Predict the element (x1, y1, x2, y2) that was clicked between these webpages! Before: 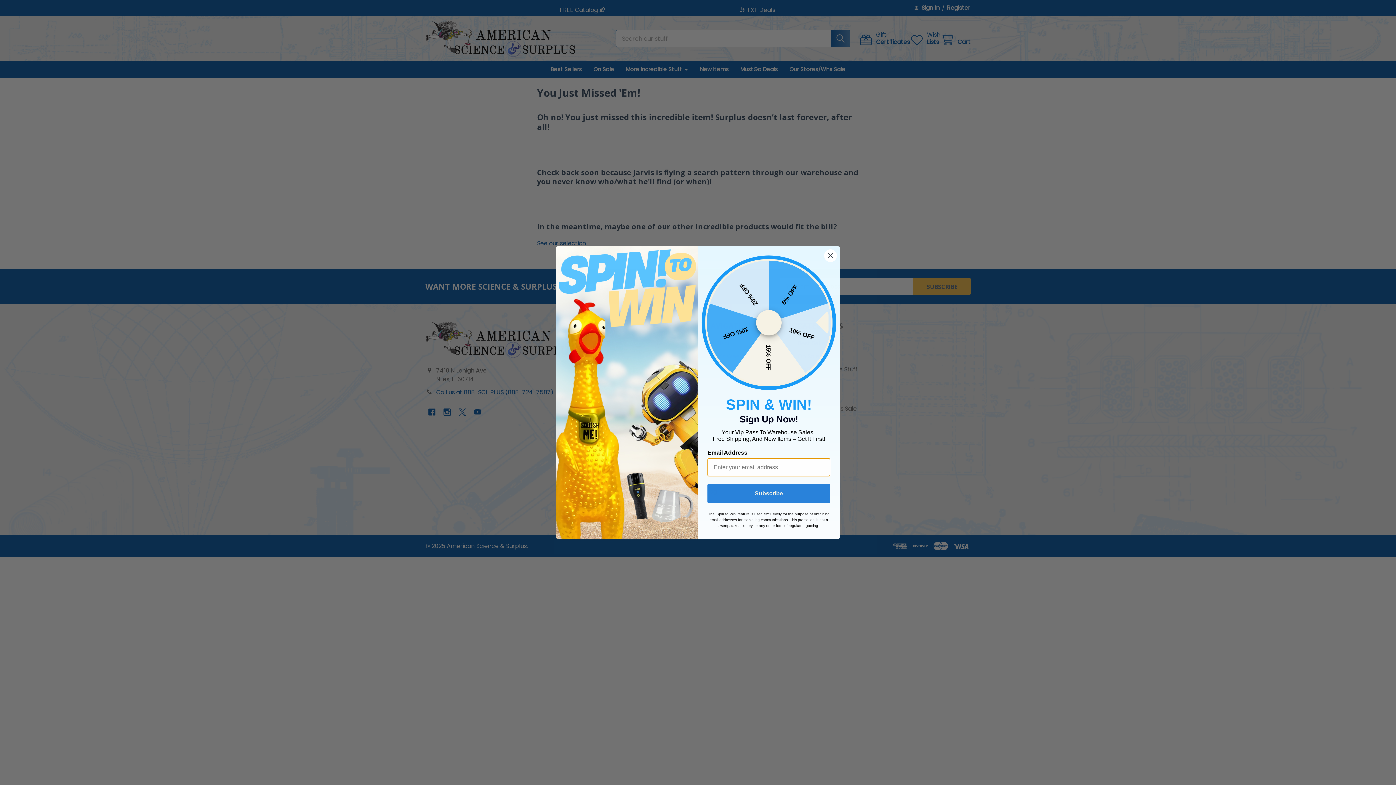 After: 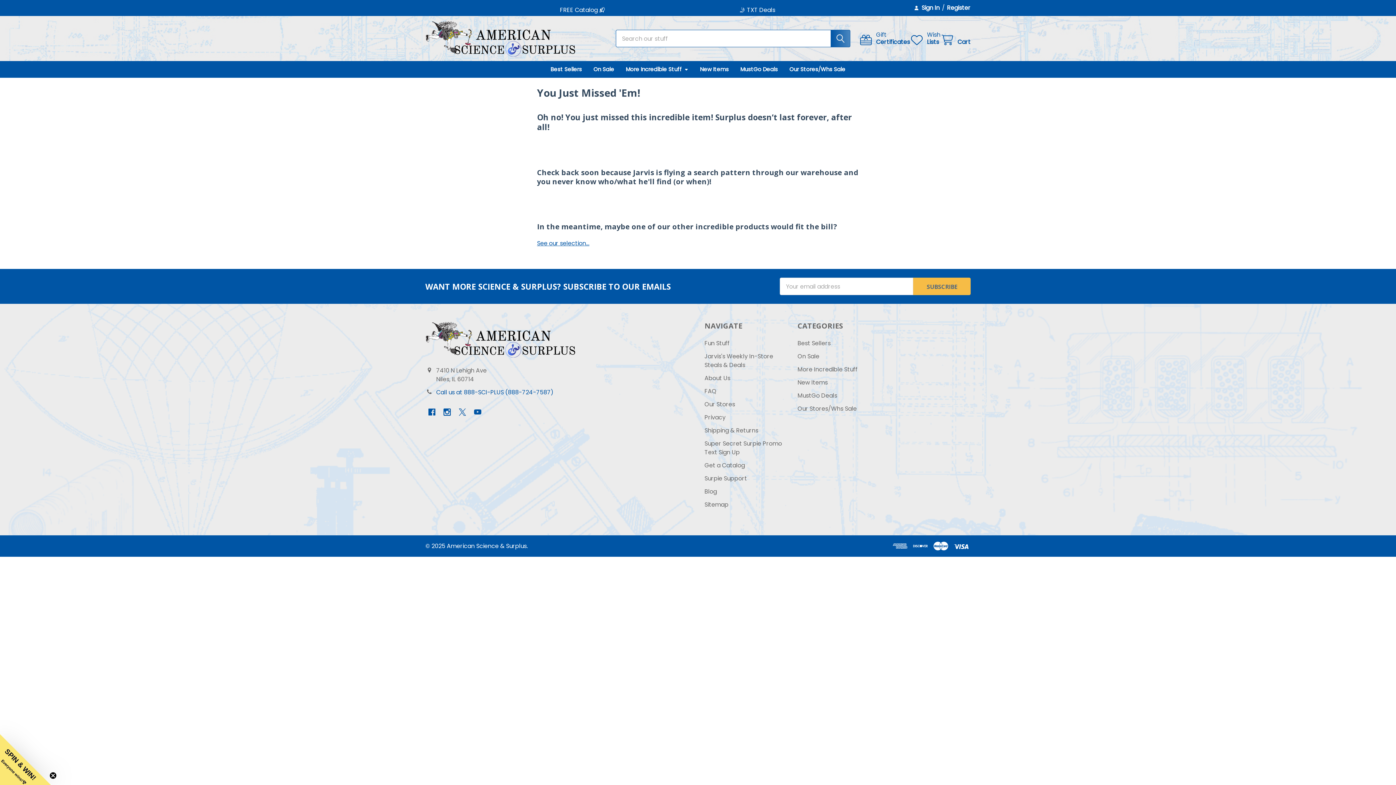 Action: label: Close dialog bbox: (824, 249, 837, 262)